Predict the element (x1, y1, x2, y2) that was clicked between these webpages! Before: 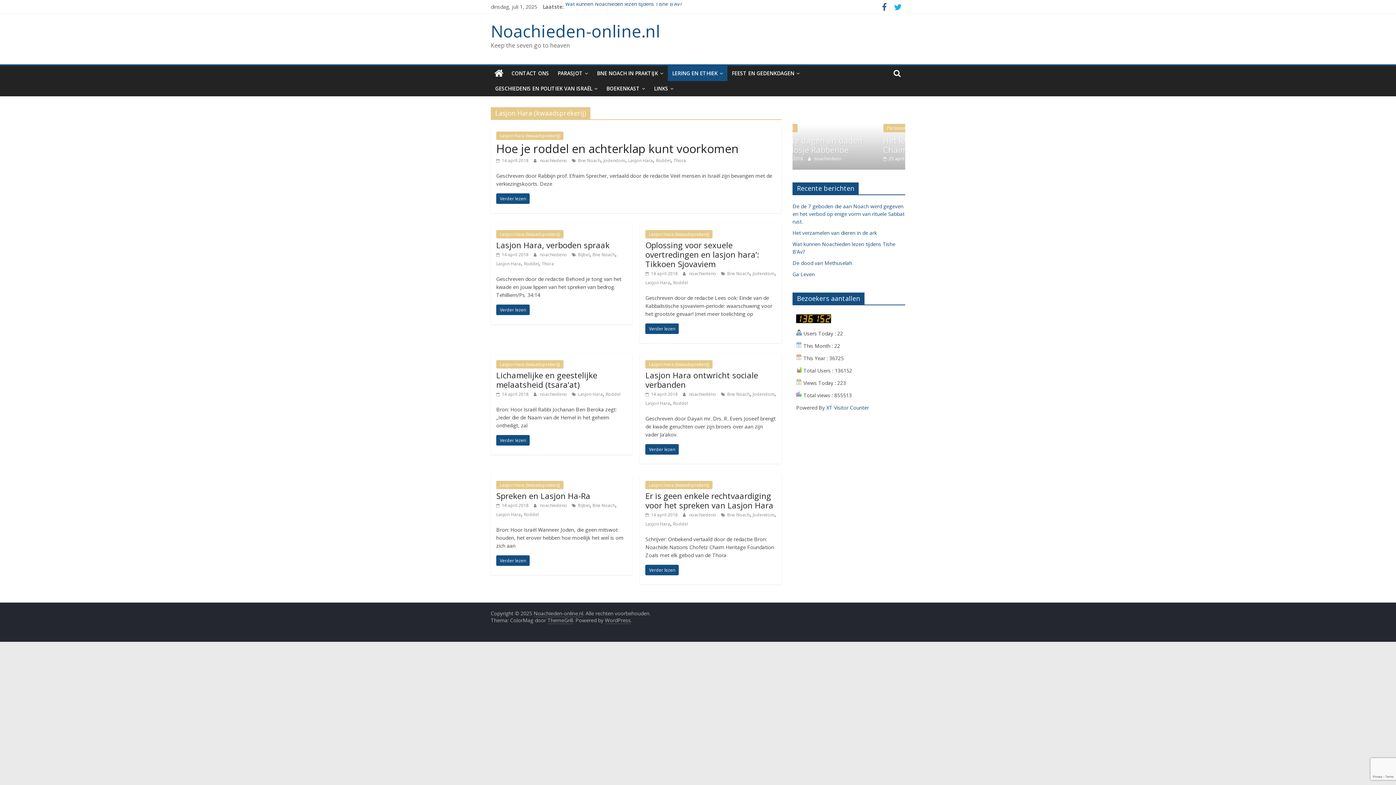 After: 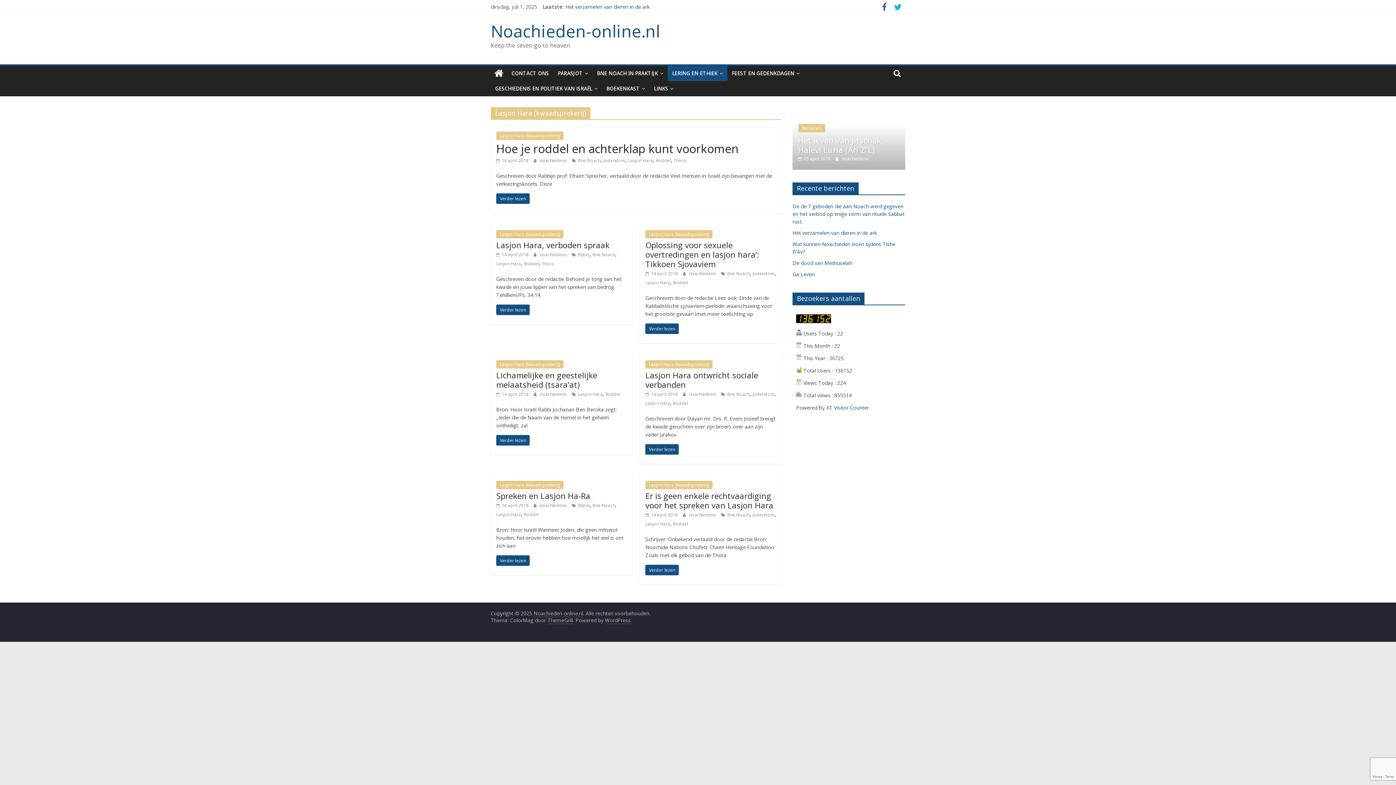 Action: label: Lasjon Hara (kwaadsprekerij) bbox: (496, 481, 563, 489)